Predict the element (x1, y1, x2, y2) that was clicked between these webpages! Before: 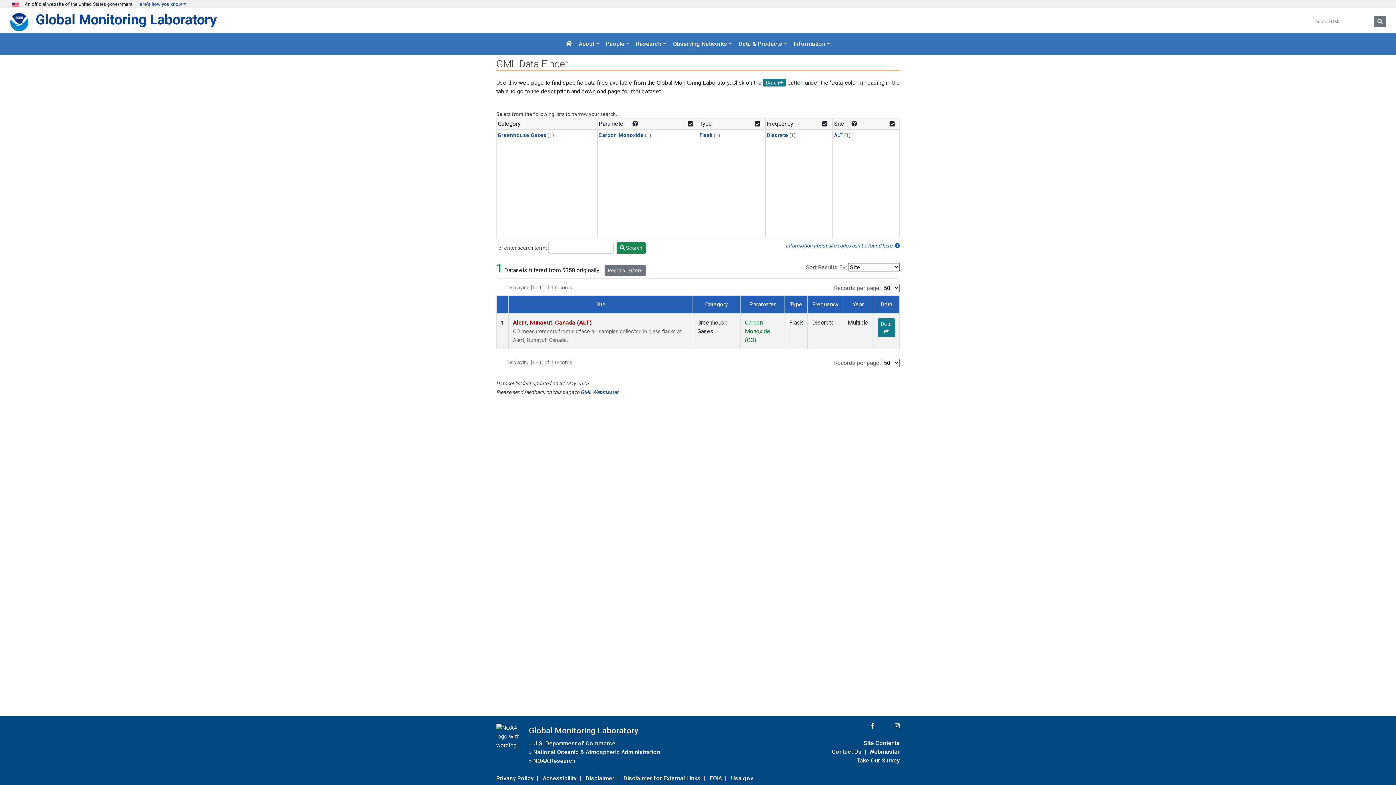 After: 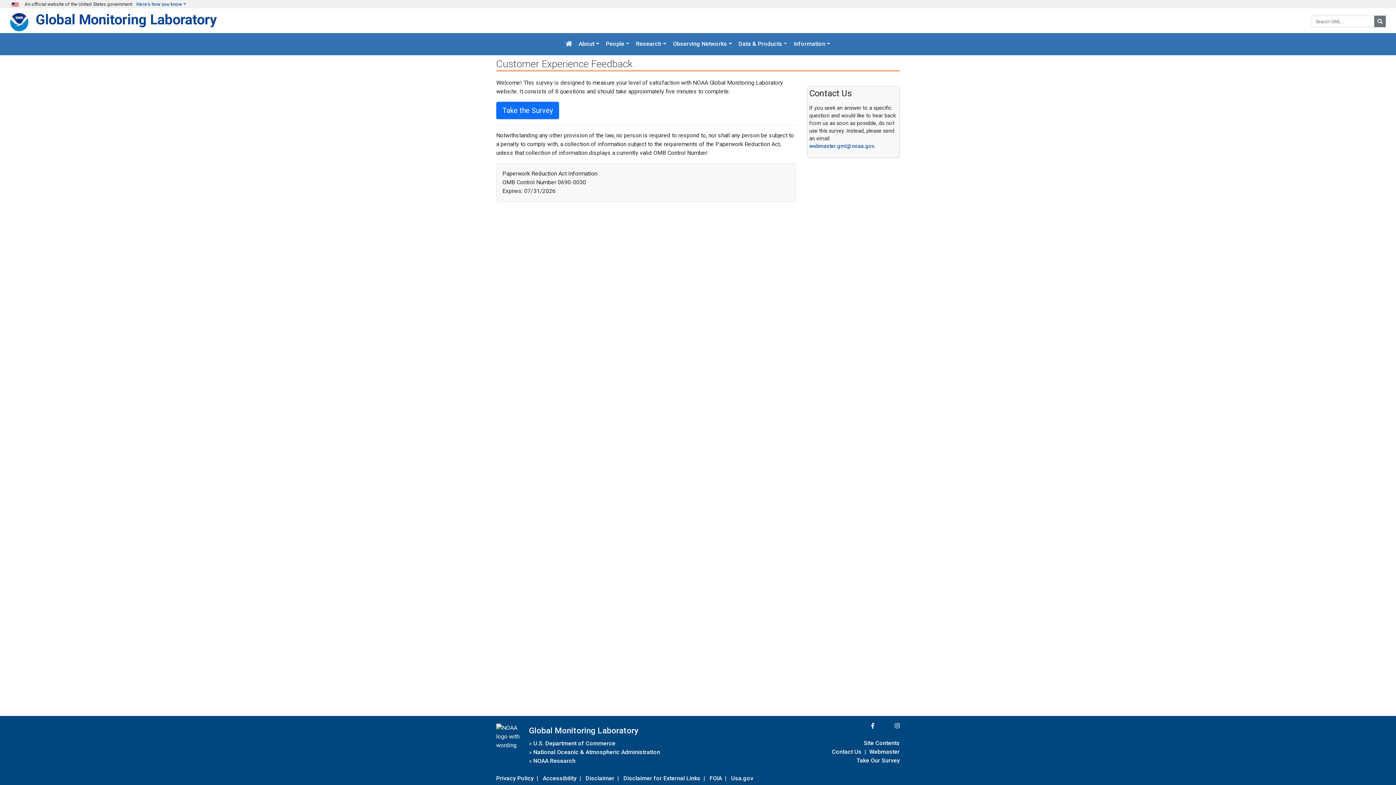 Action: label: Take Our Survey bbox: (856, 755, 900, 765)